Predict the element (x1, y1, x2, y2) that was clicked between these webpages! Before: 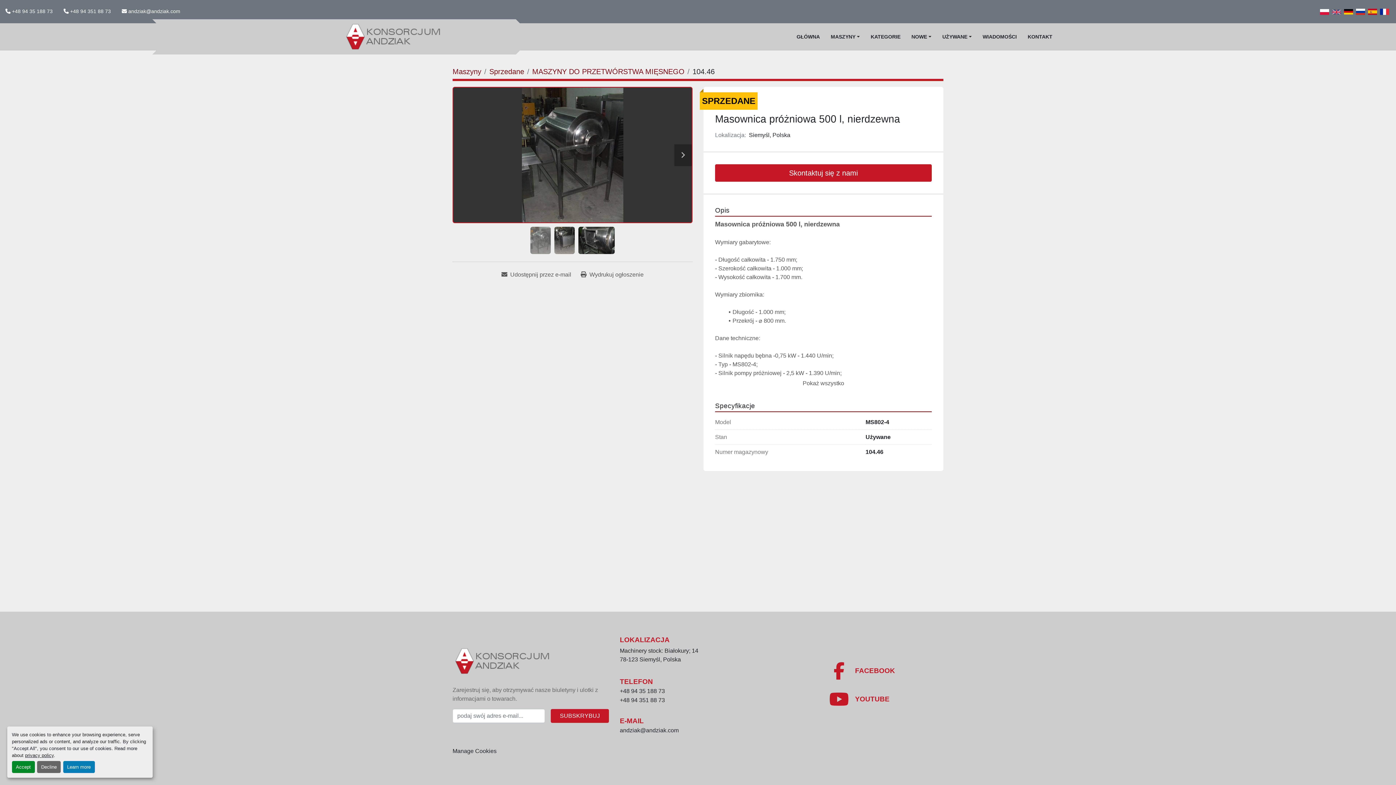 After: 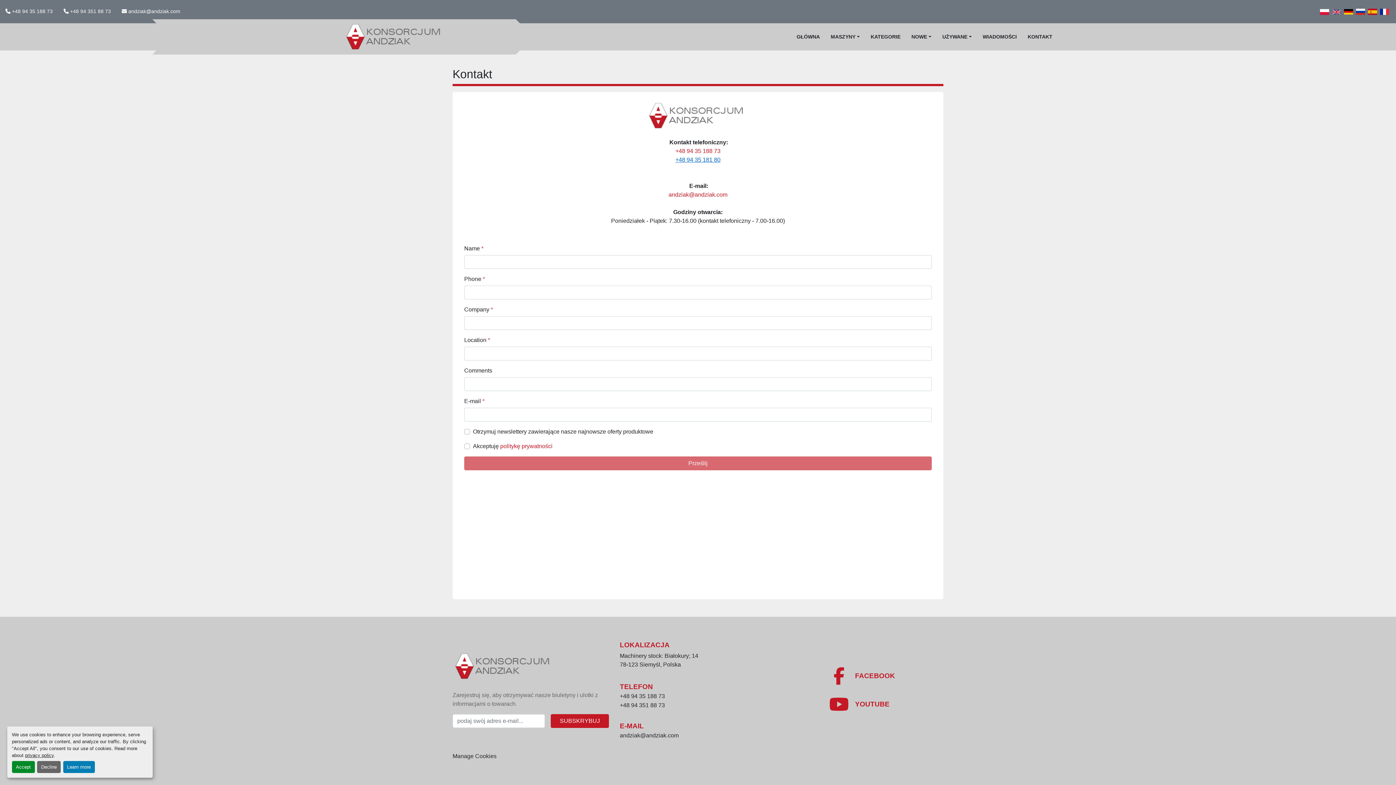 Action: label: KONTAKT bbox: (1028, 23, 1052, 50)